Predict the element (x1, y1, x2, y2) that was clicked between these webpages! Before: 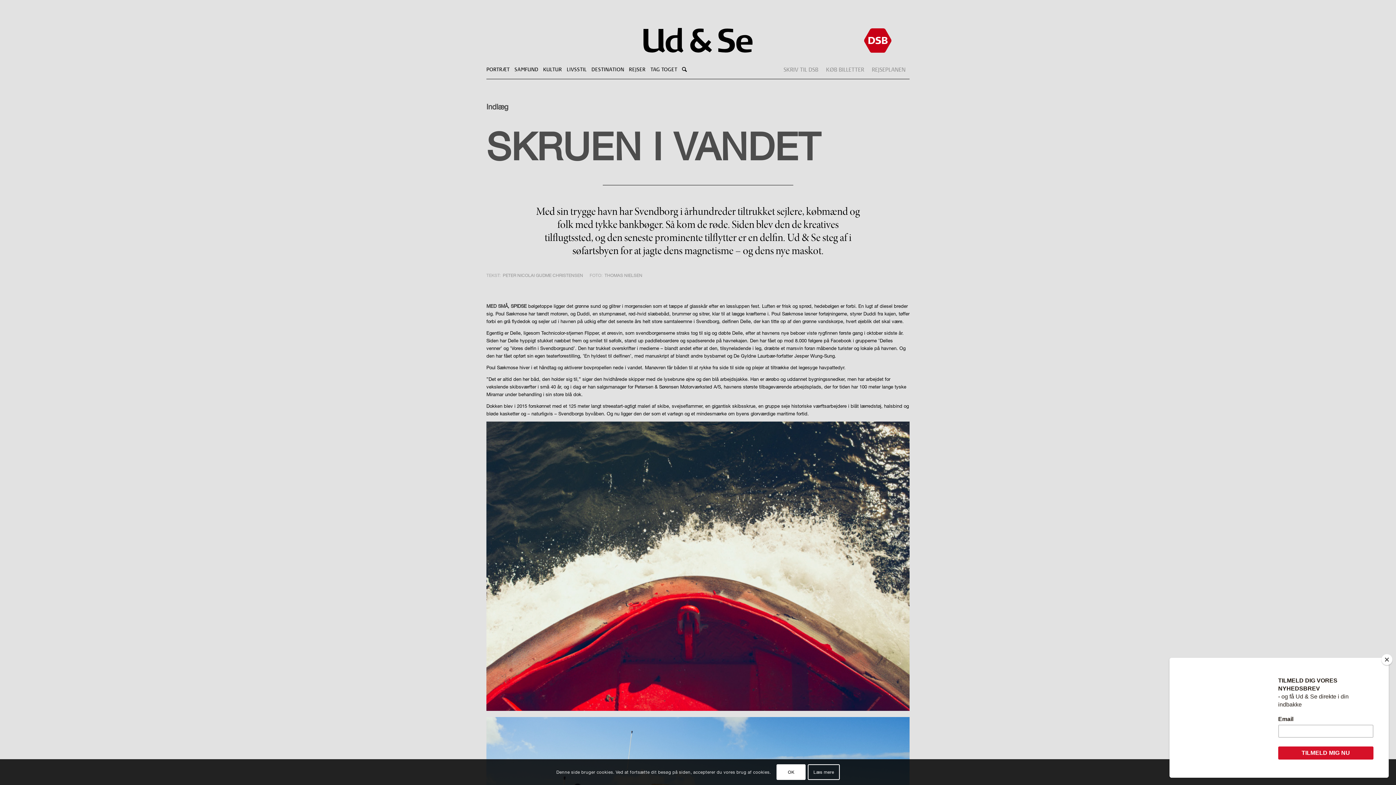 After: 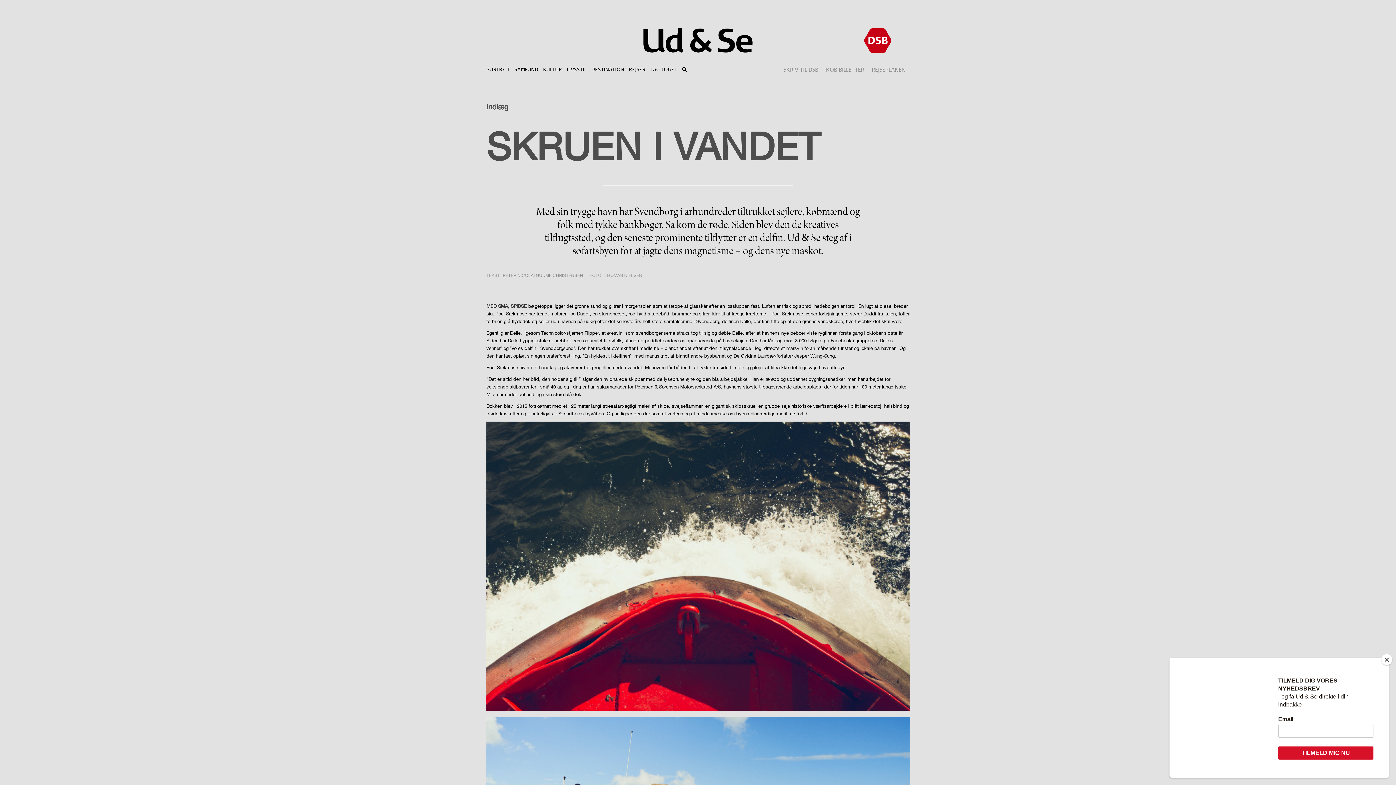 Action: bbox: (776, 764, 805, 780) label: OK